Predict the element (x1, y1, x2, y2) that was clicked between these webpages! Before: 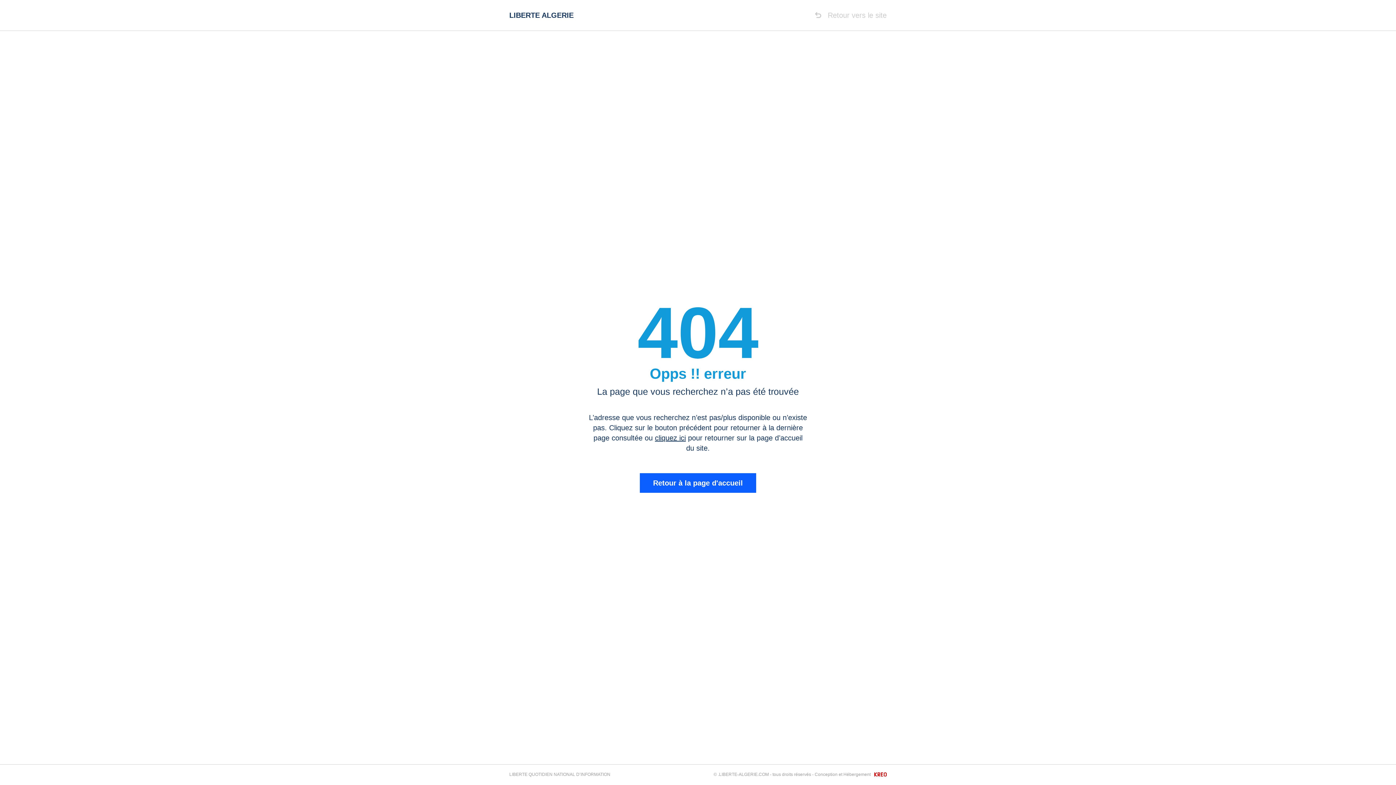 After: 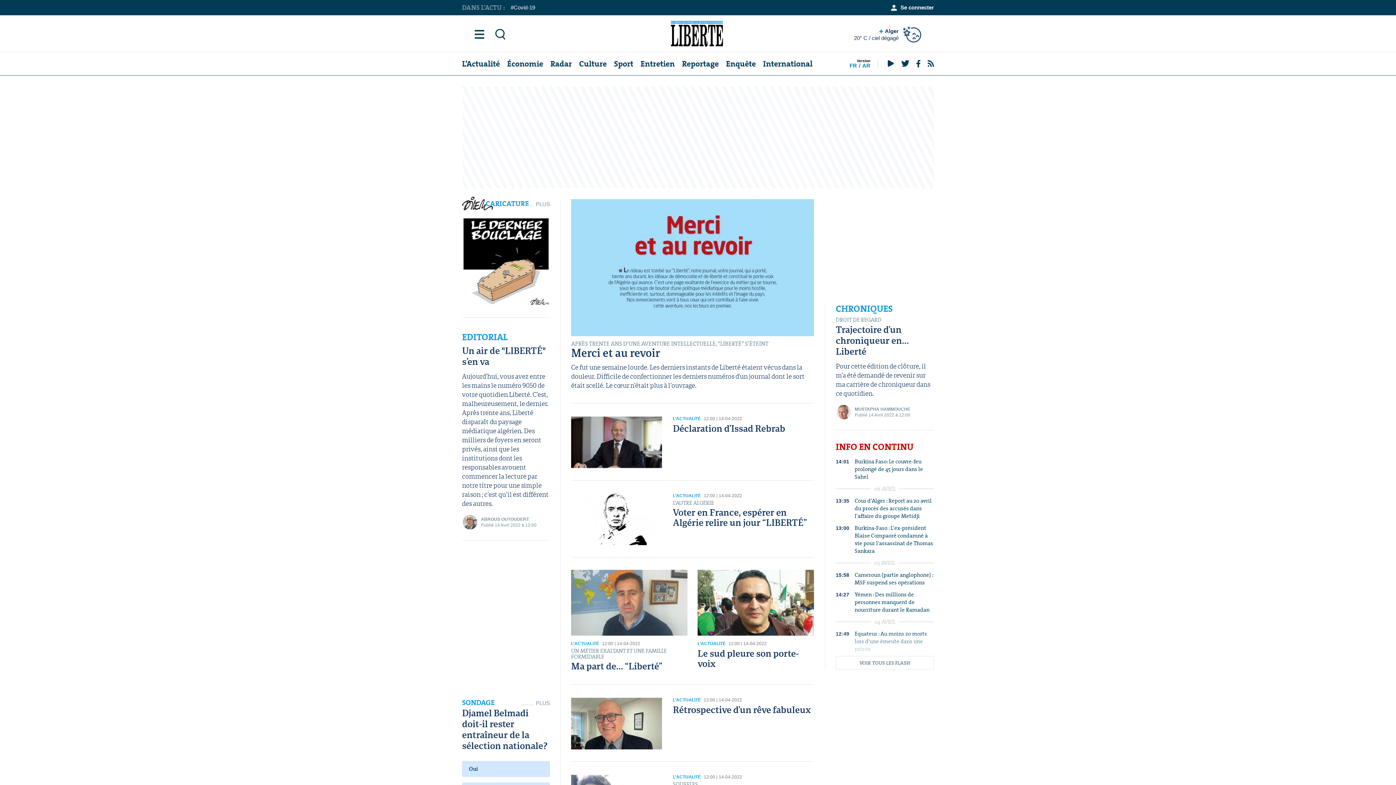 Action: label: cliquez ici bbox: (655, 434, 686, 442)